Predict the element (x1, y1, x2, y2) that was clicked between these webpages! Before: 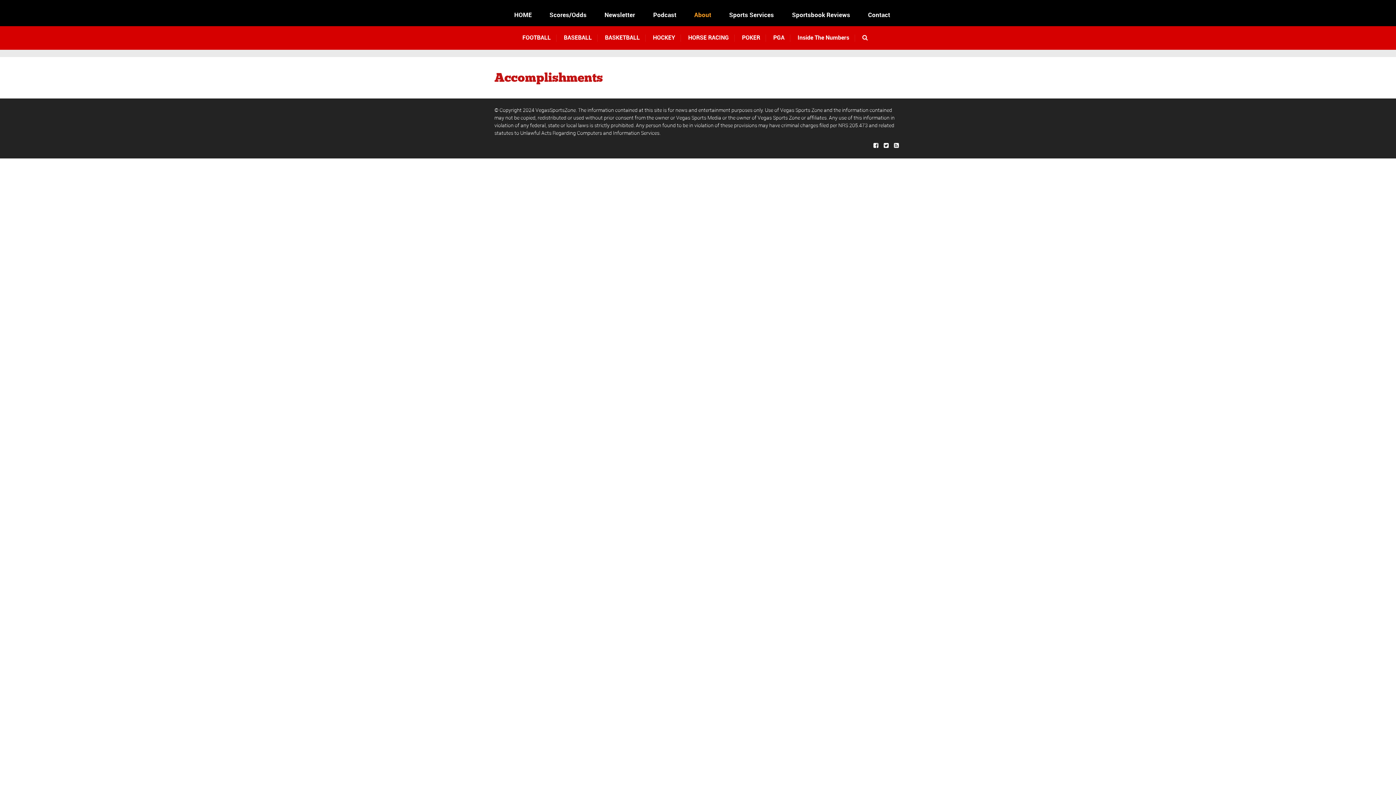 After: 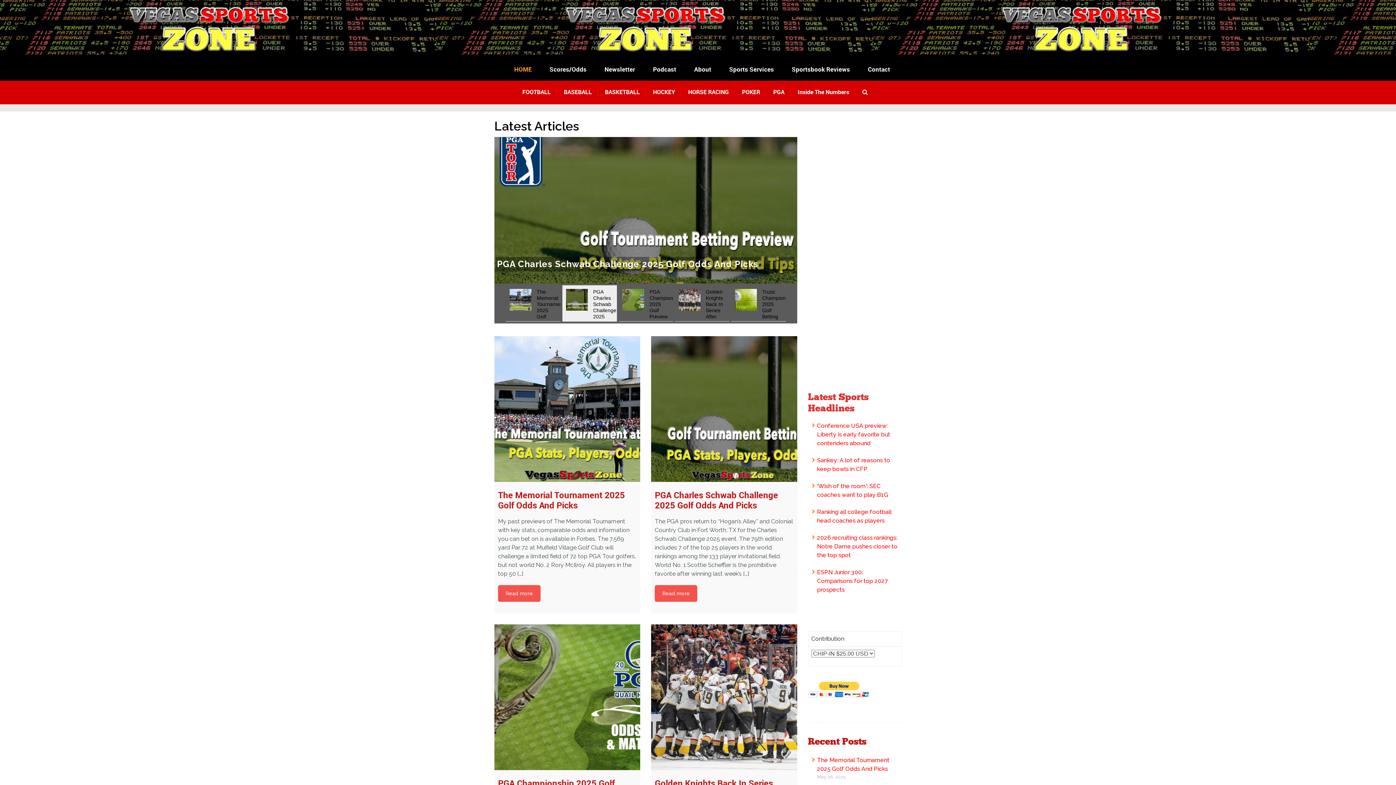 Action: bbox: (512, 6, 533, 23) label: HOME